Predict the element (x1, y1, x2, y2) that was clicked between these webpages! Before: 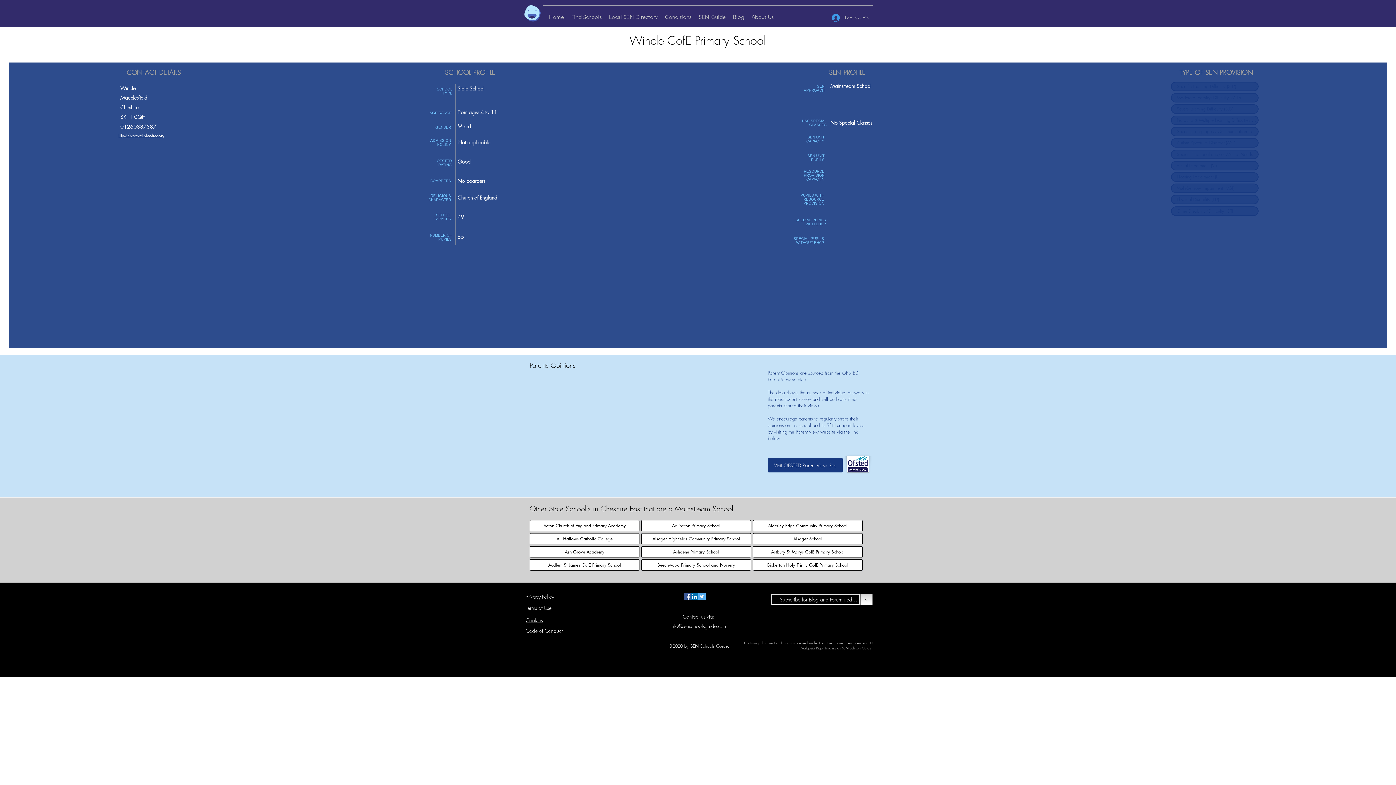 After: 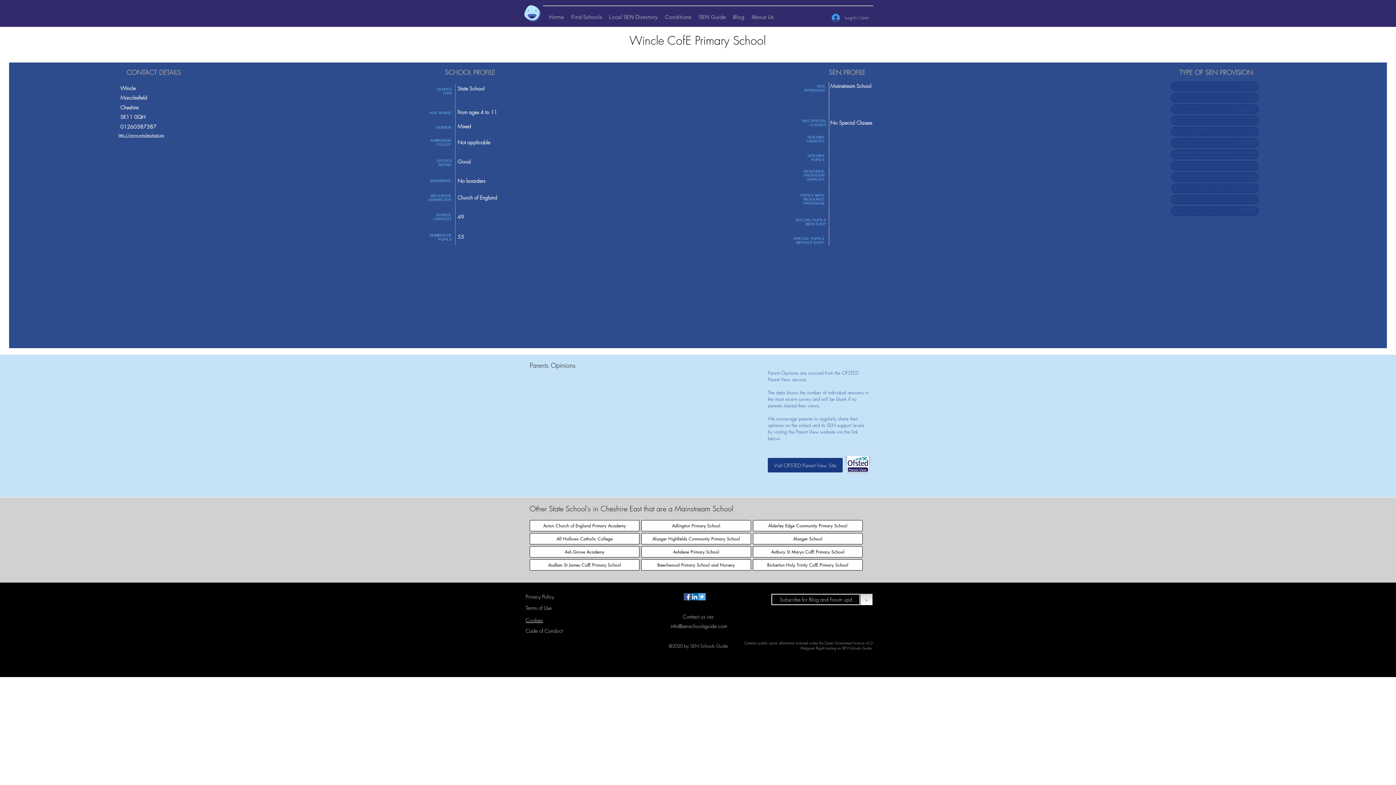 Action: bbox: (691, 593, 698, 600) label: LinkedIn Page for SEN Schools Guide